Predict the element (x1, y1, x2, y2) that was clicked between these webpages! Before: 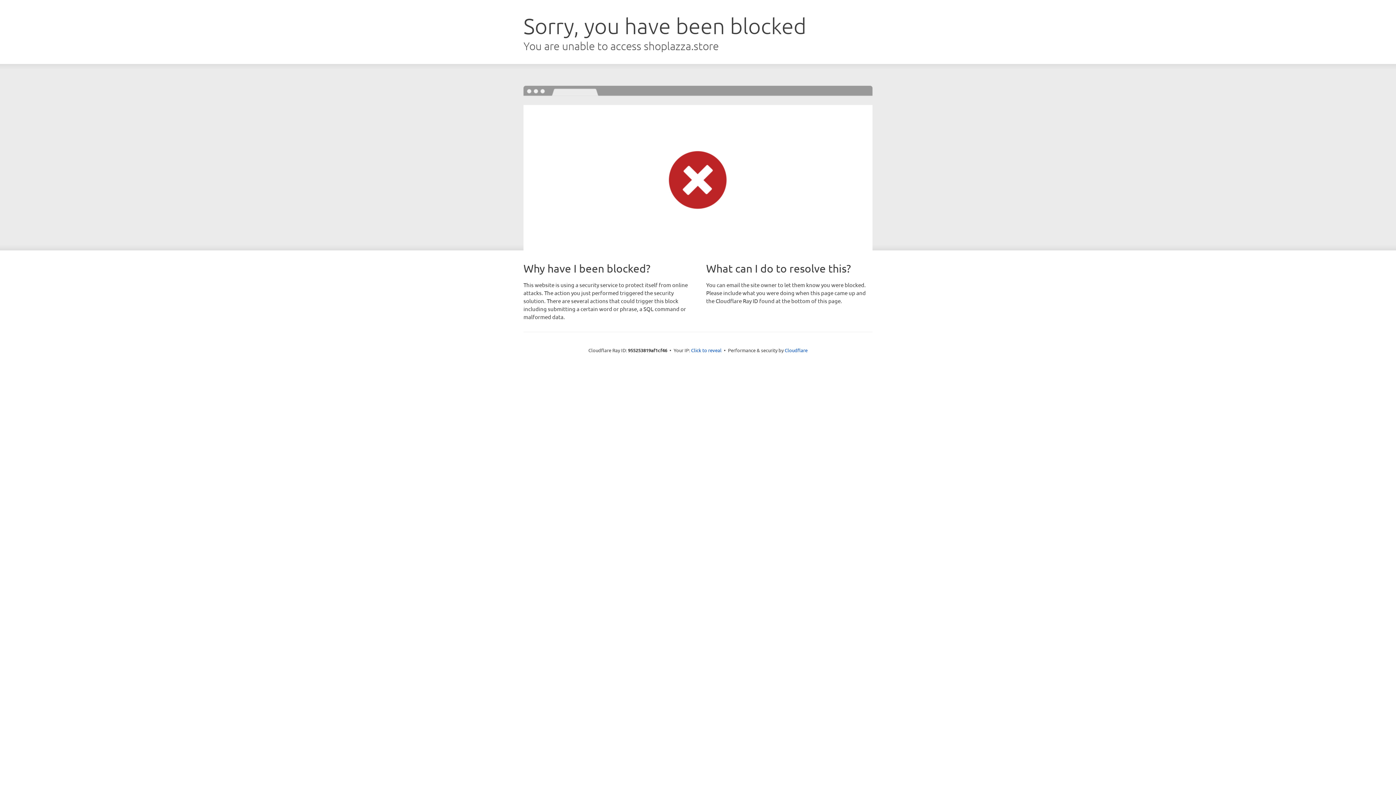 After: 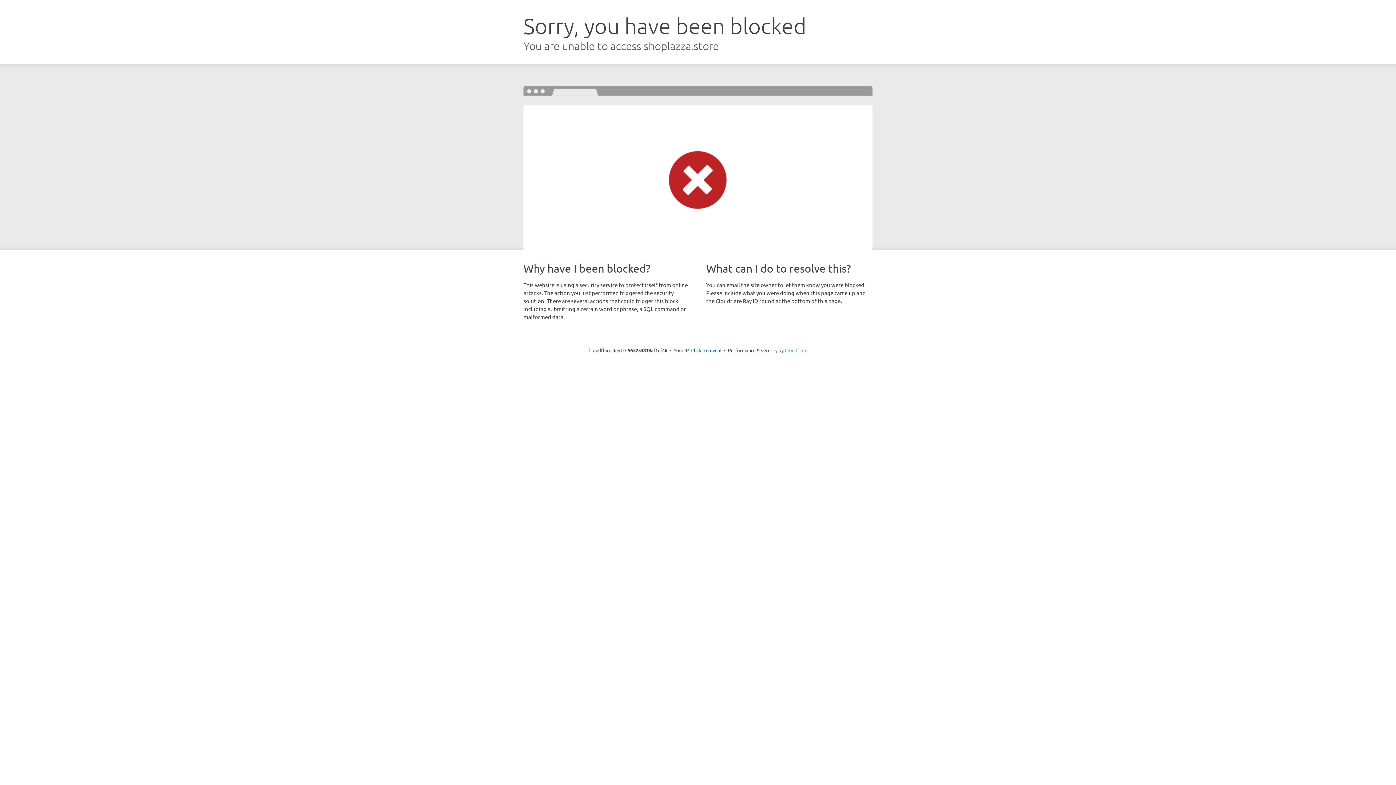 Action: label: Cloudflare bbox: (784, 347, 807, 353)